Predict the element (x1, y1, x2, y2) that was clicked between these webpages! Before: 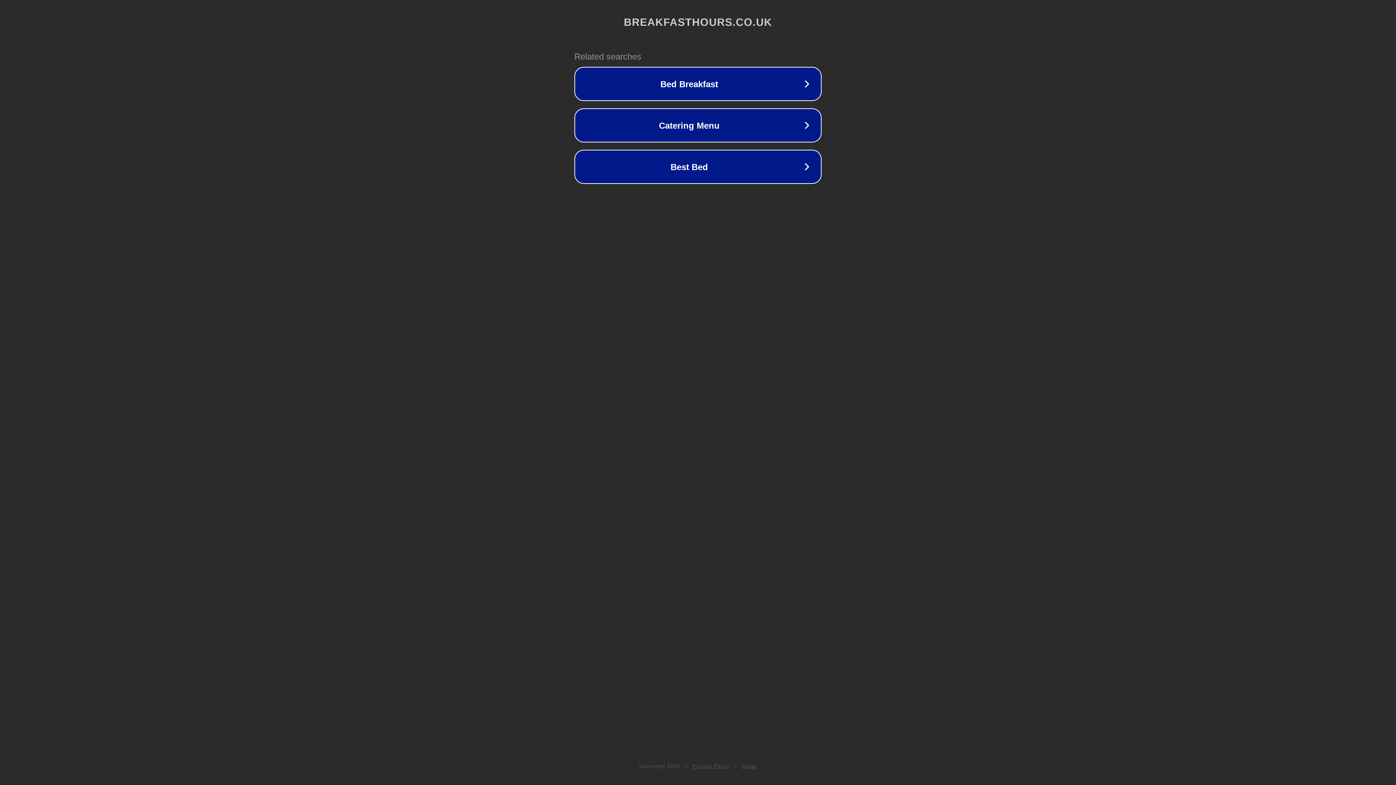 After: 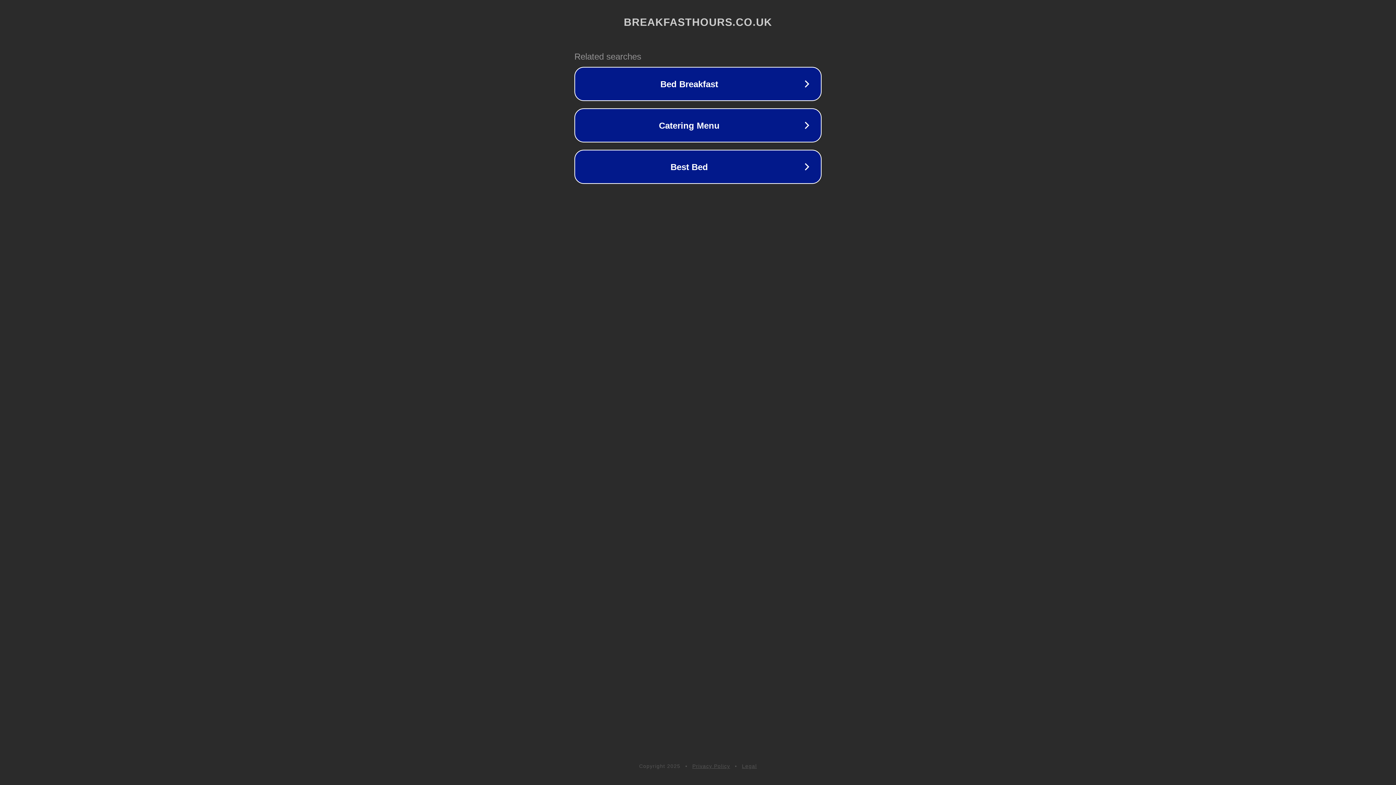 Action: label: Legal bbox: (742, 763, 757, 769)